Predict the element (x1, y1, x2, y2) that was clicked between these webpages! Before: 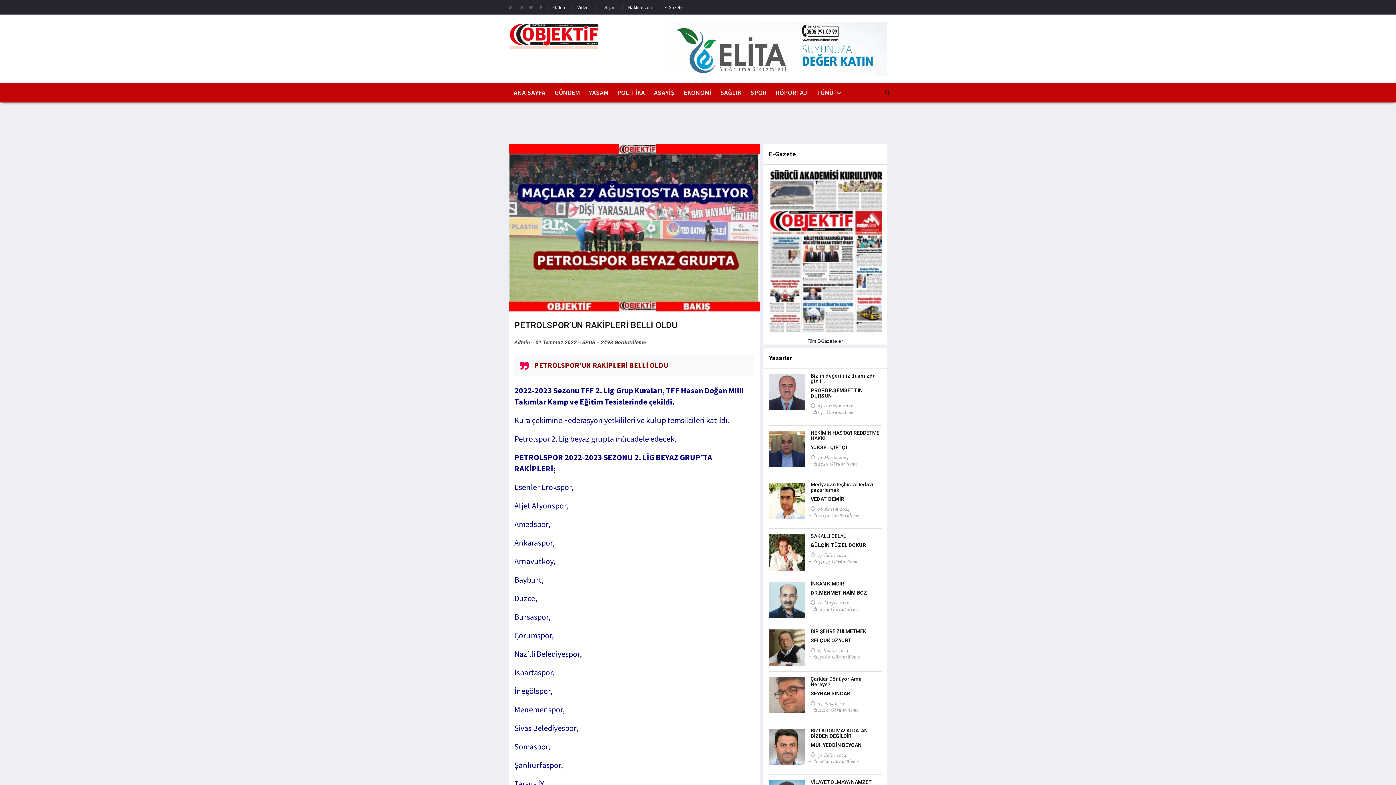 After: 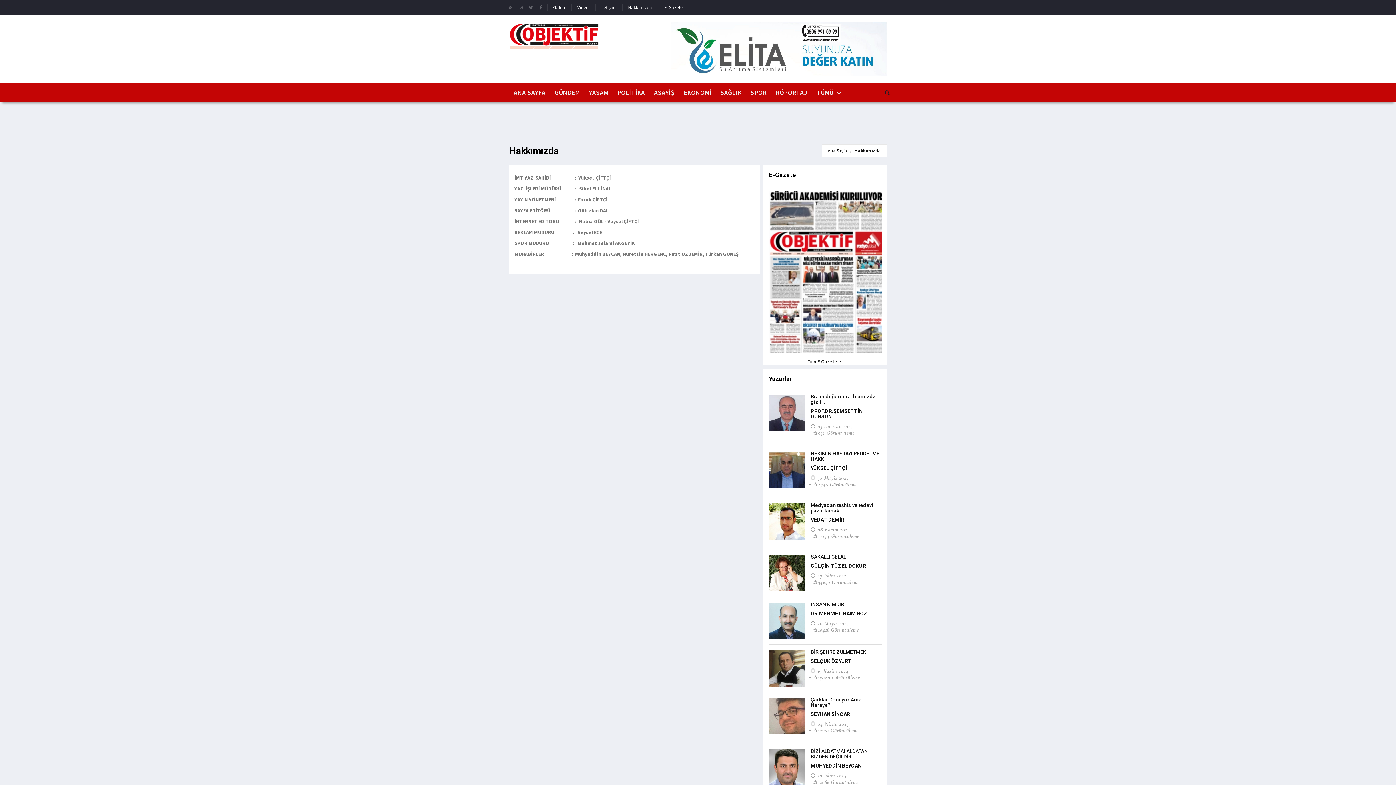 Action: bbox: (622, 4, 657, 10) label: Hakkımızda